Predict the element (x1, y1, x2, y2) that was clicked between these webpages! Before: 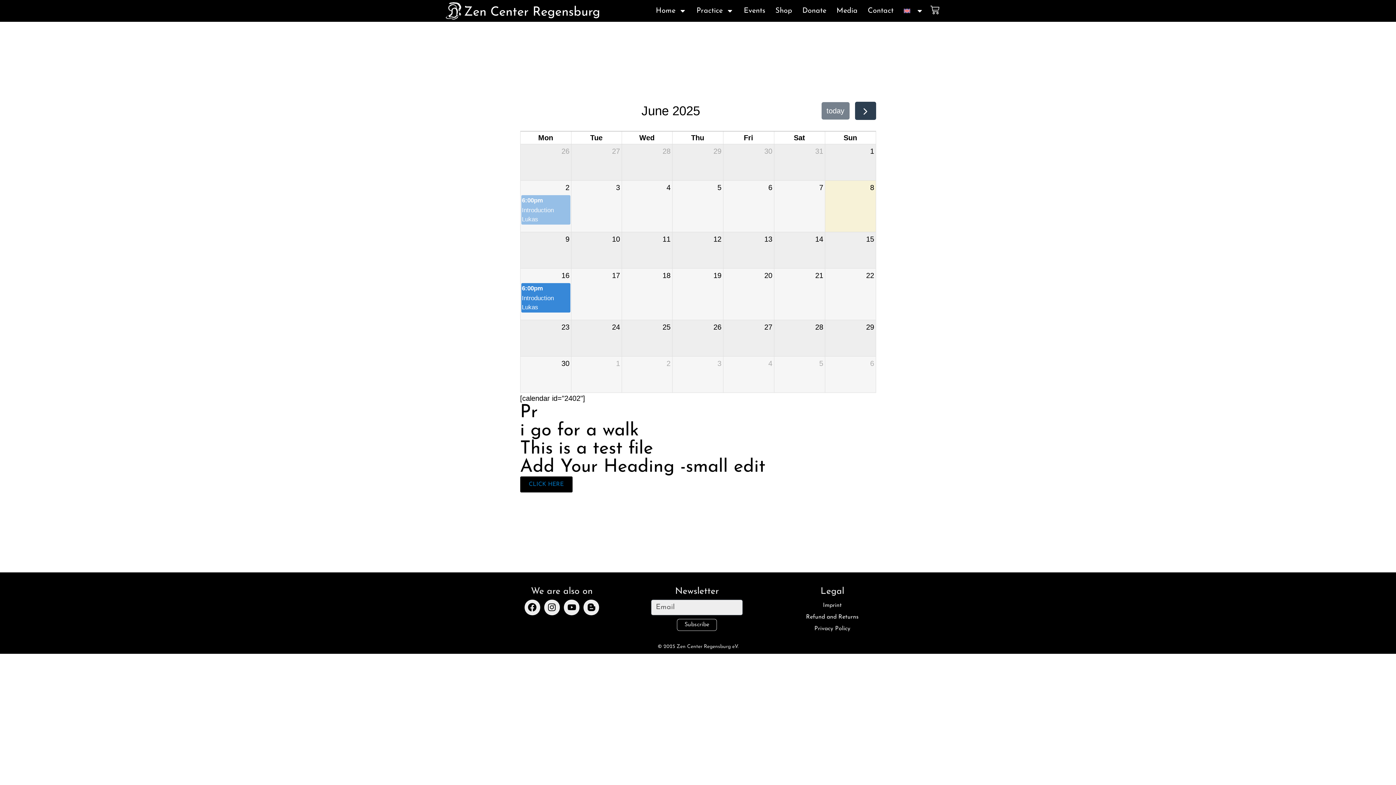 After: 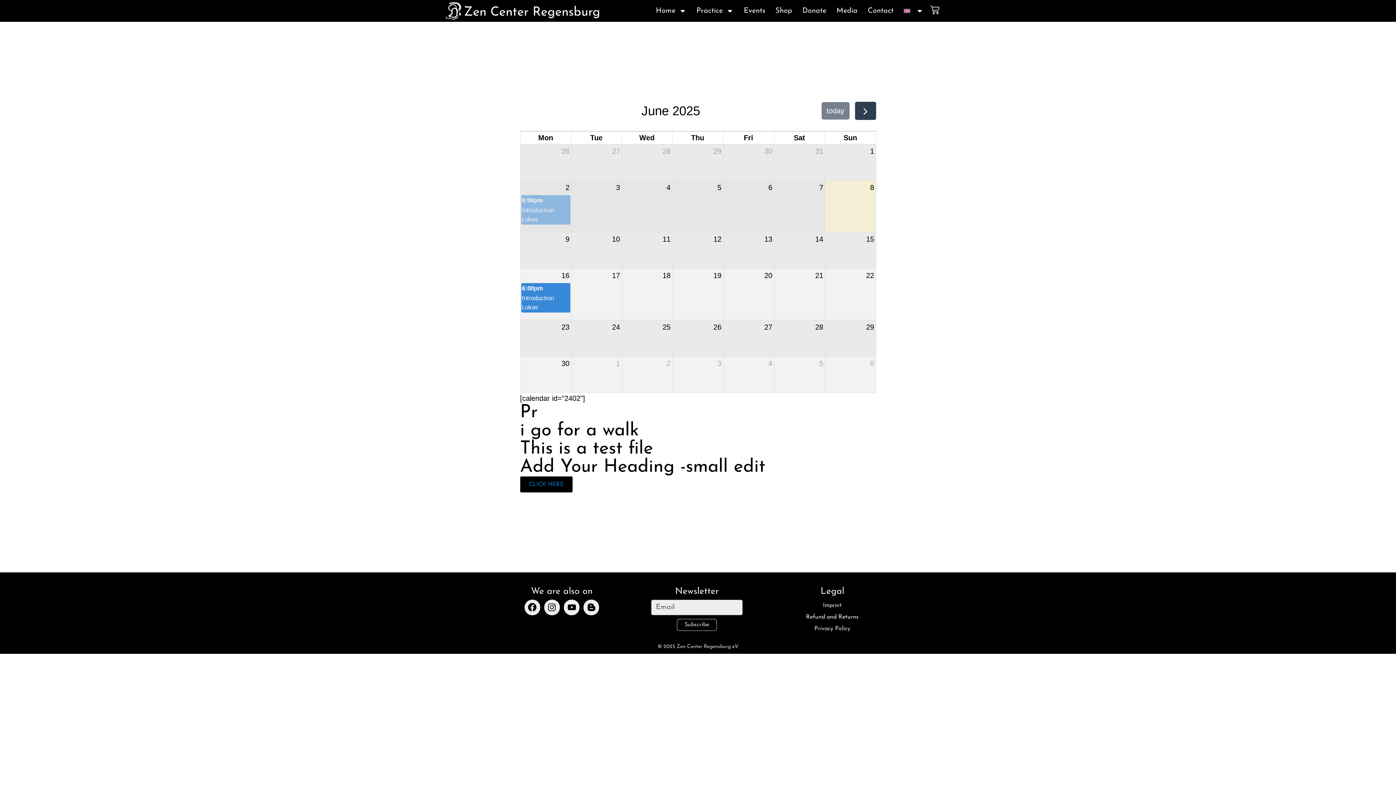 Action: bbox: (868, 180, 875, 194) label: June 8, 2025